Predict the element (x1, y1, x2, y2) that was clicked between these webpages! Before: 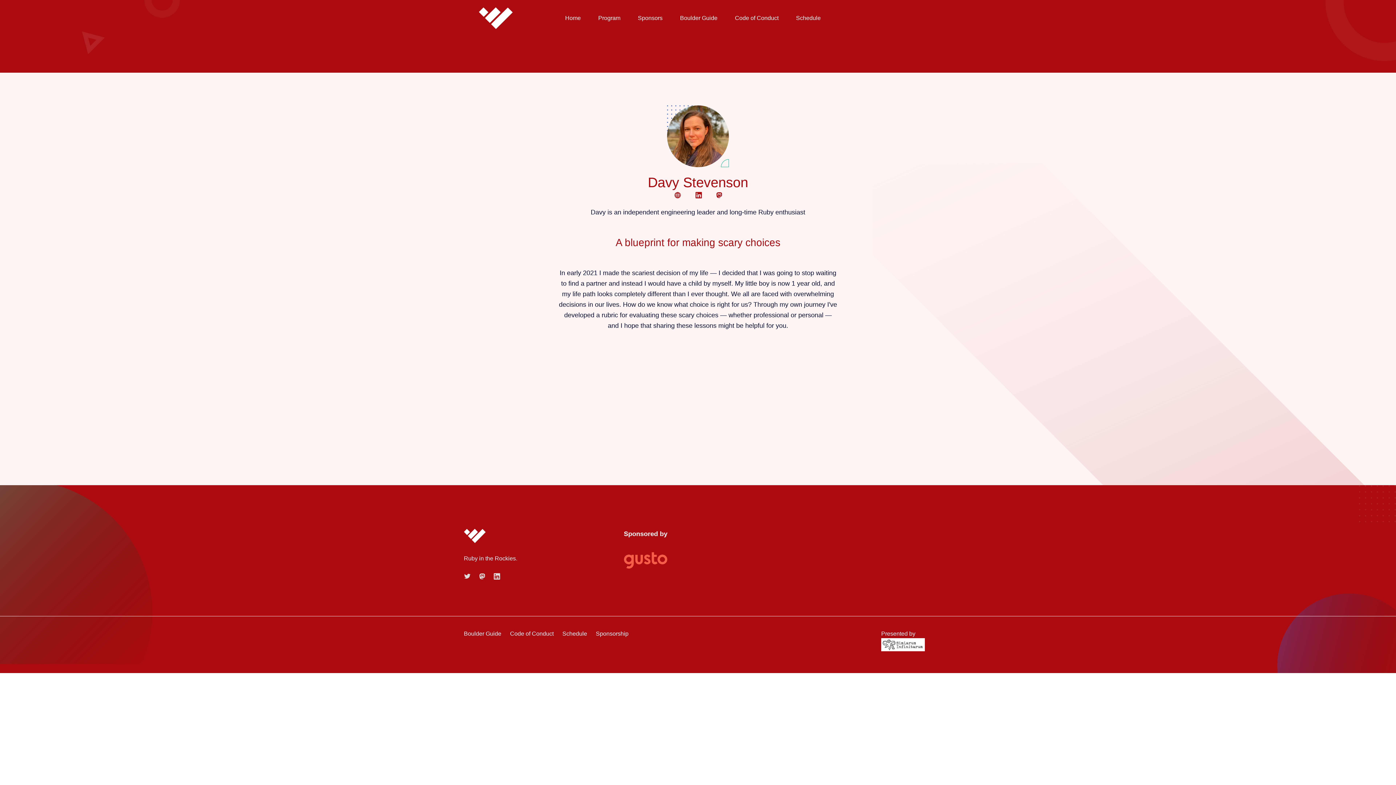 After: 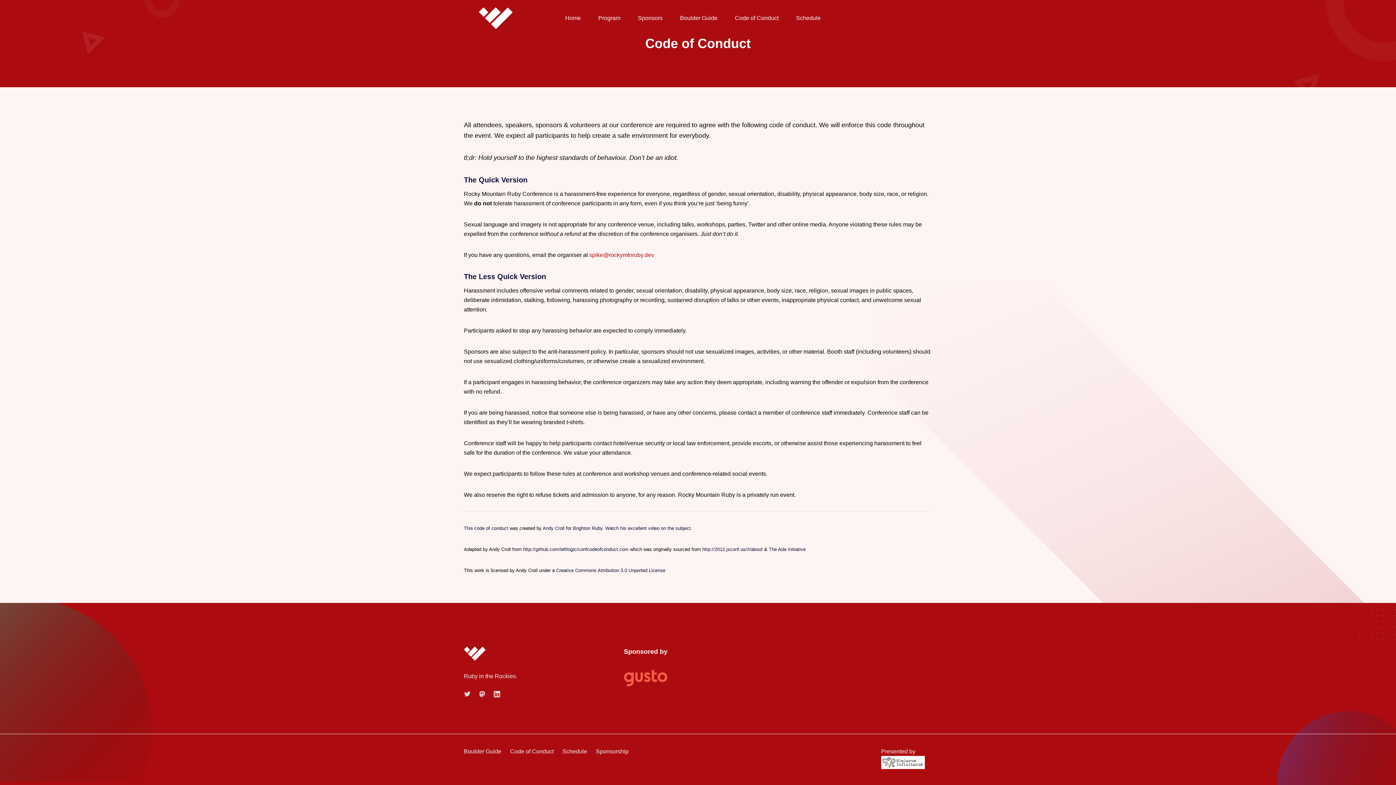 Action: bbox: (735, 5, 778, 31) label: Code of Conduct